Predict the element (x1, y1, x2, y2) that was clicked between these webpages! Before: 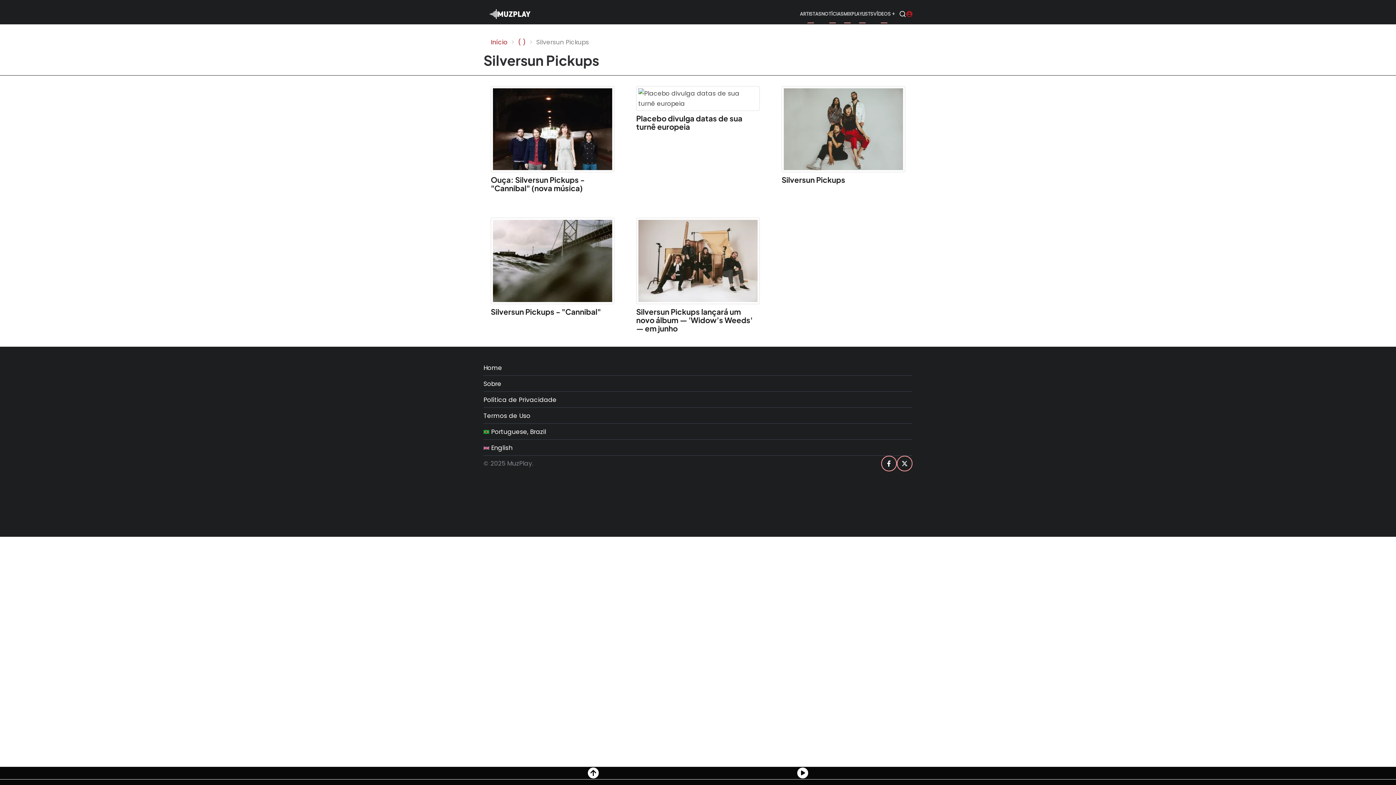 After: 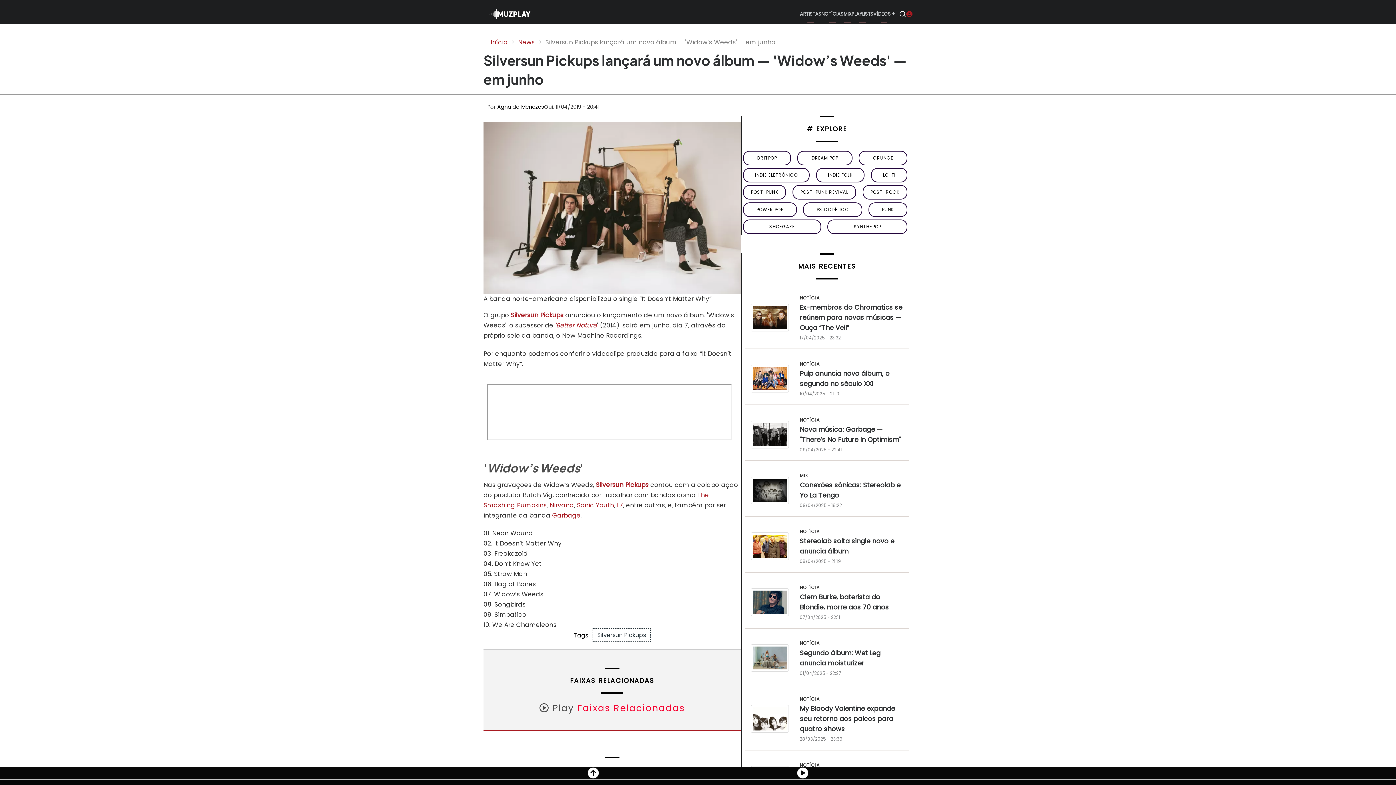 Action: bbox: (636, 256, 760, 264)